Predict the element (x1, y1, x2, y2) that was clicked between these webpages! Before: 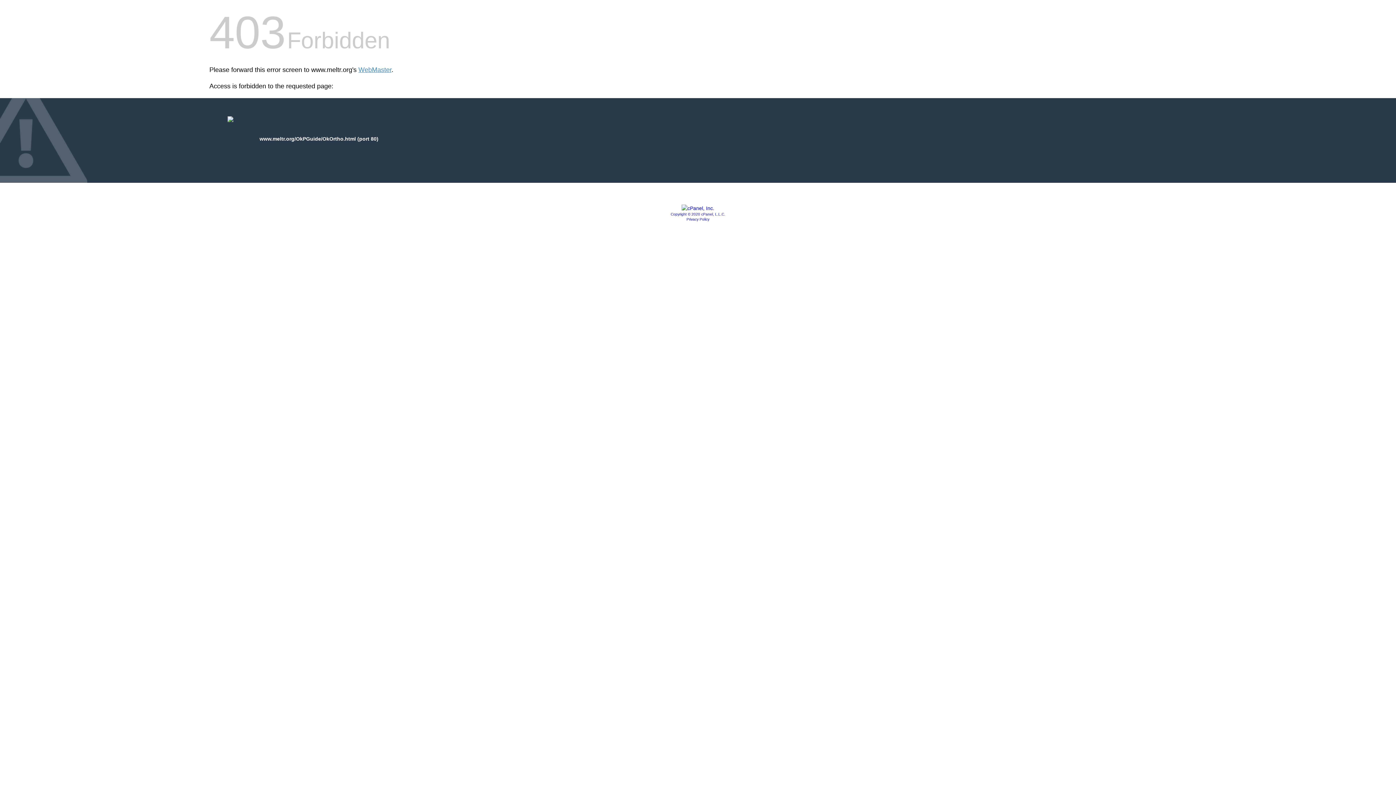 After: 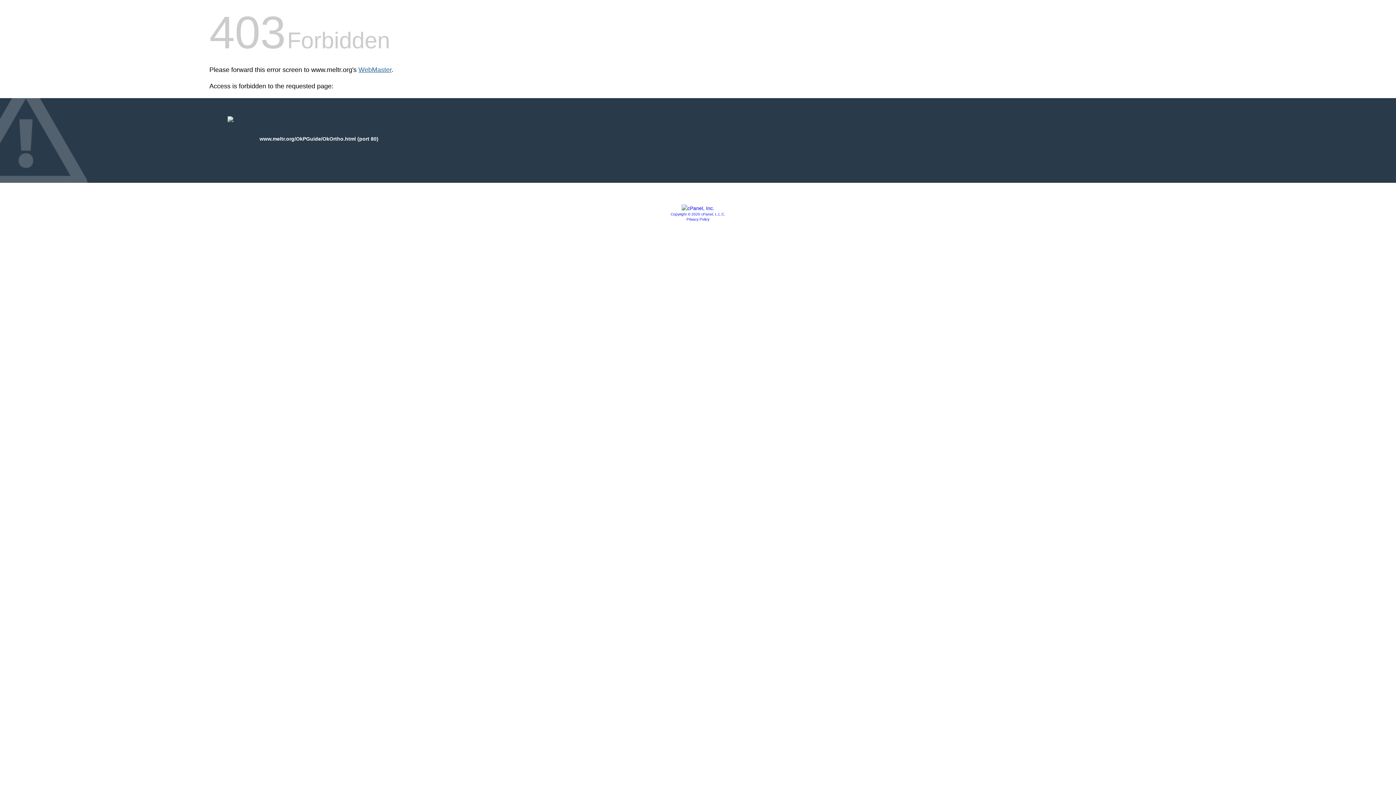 Action: label: WebMaster bbox: (358, 66, 391, 73)